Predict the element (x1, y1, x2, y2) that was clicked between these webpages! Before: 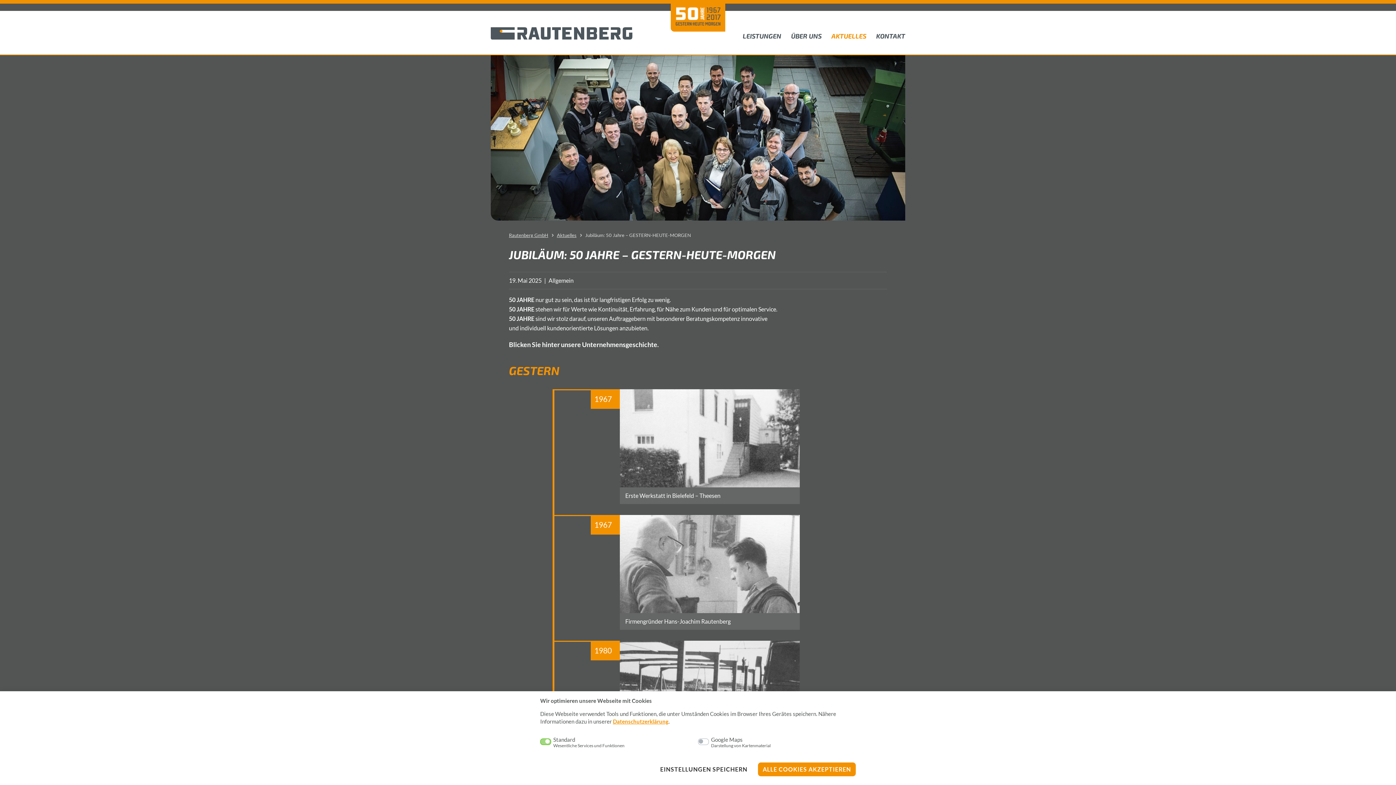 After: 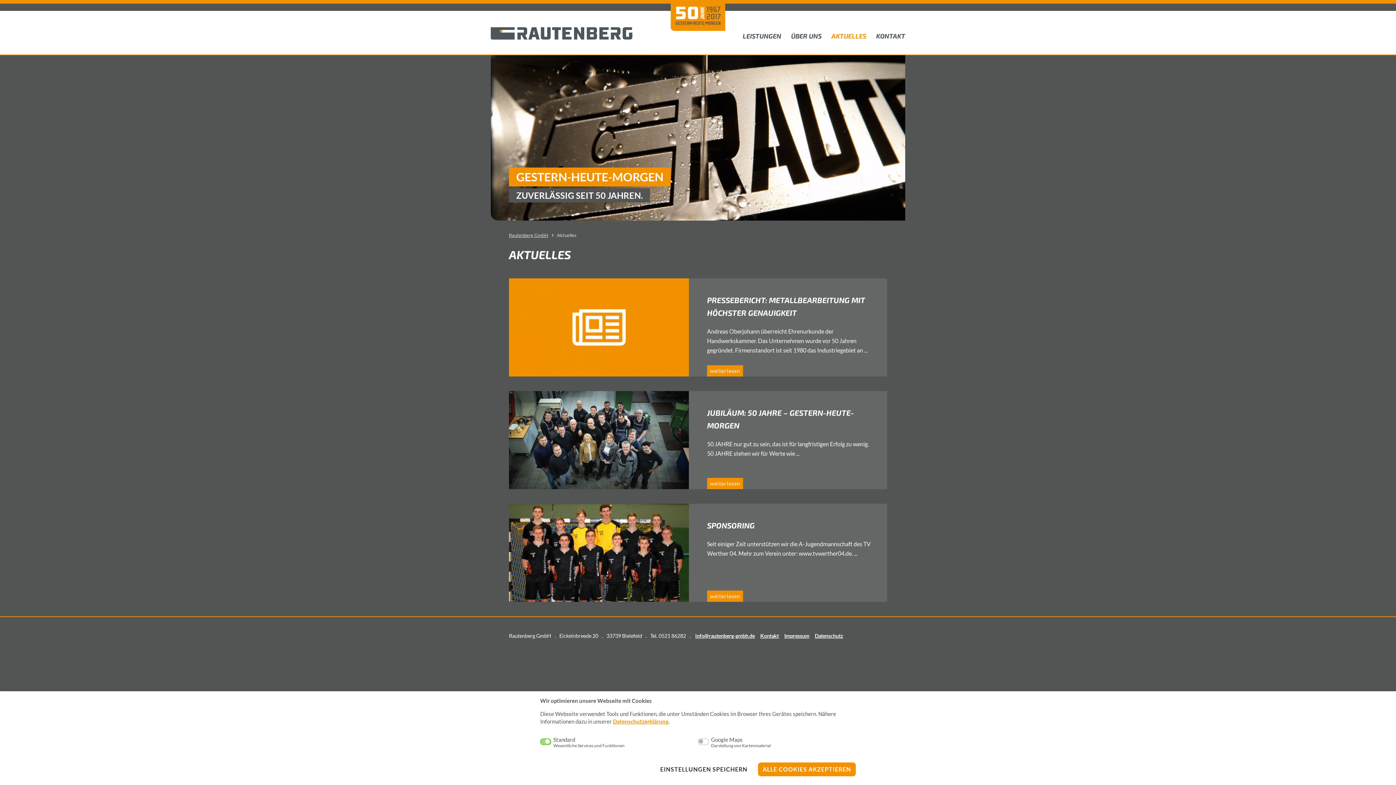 Action: bbox: (831, 32, 866, 40) label: AKTUELLES